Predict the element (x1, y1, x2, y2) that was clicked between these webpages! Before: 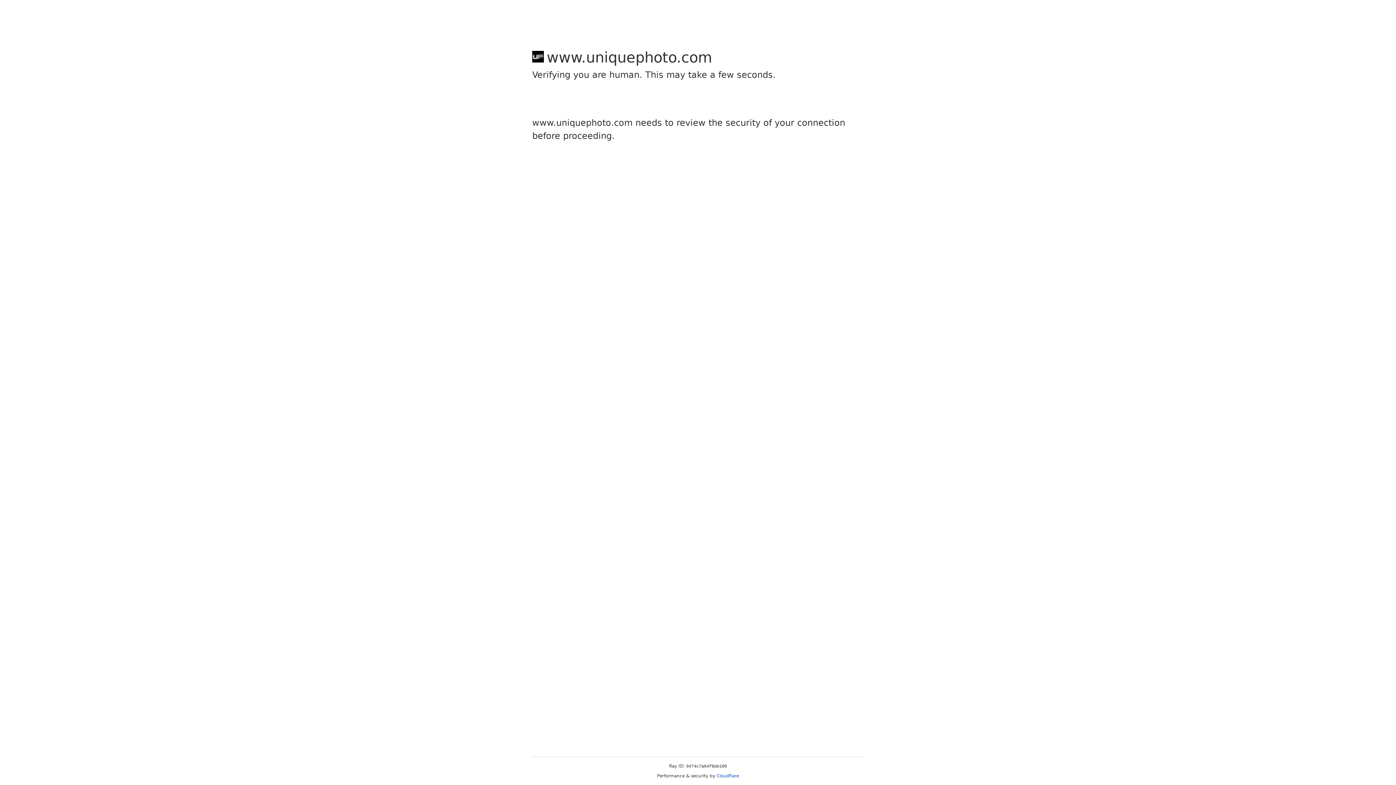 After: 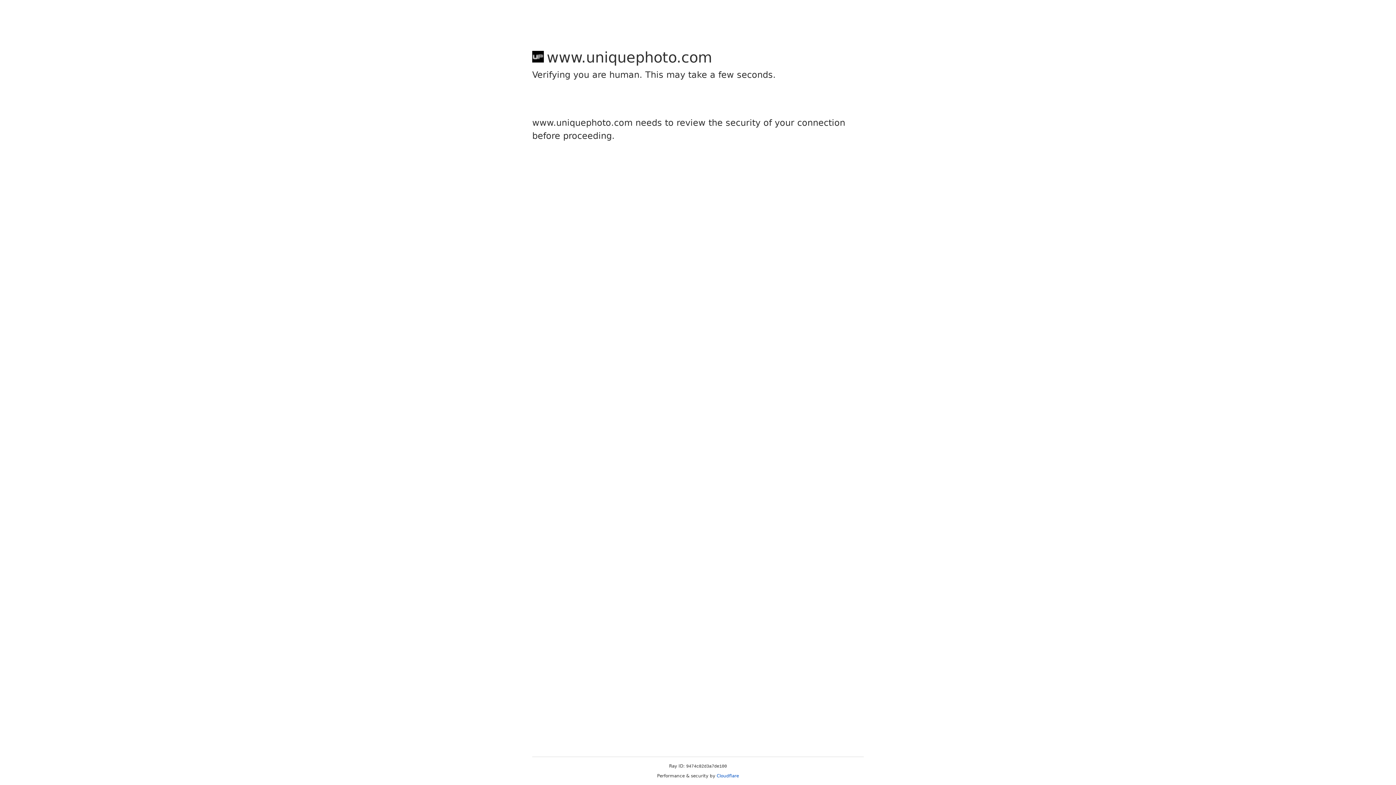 Action: bbox: (716, 773, 739, 778) label: Cloudflare